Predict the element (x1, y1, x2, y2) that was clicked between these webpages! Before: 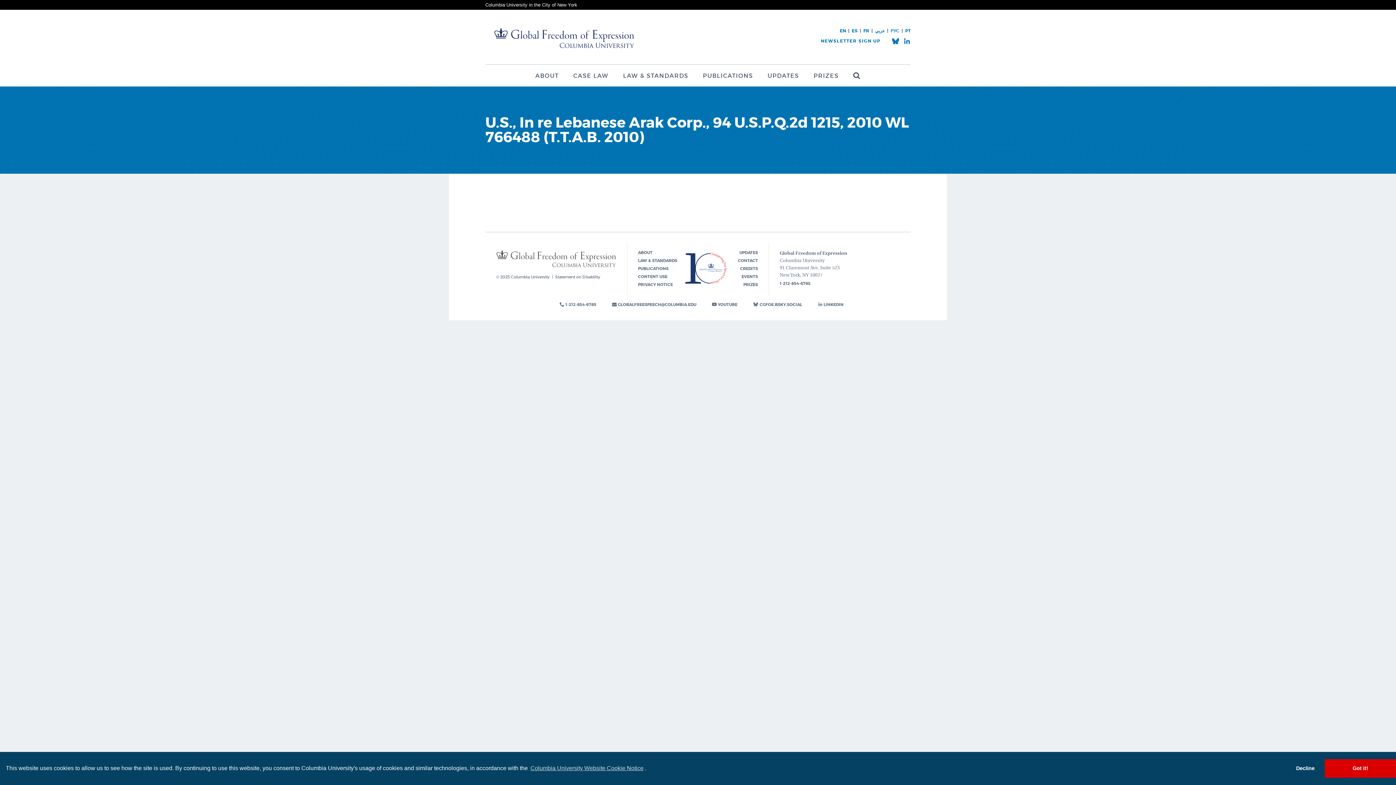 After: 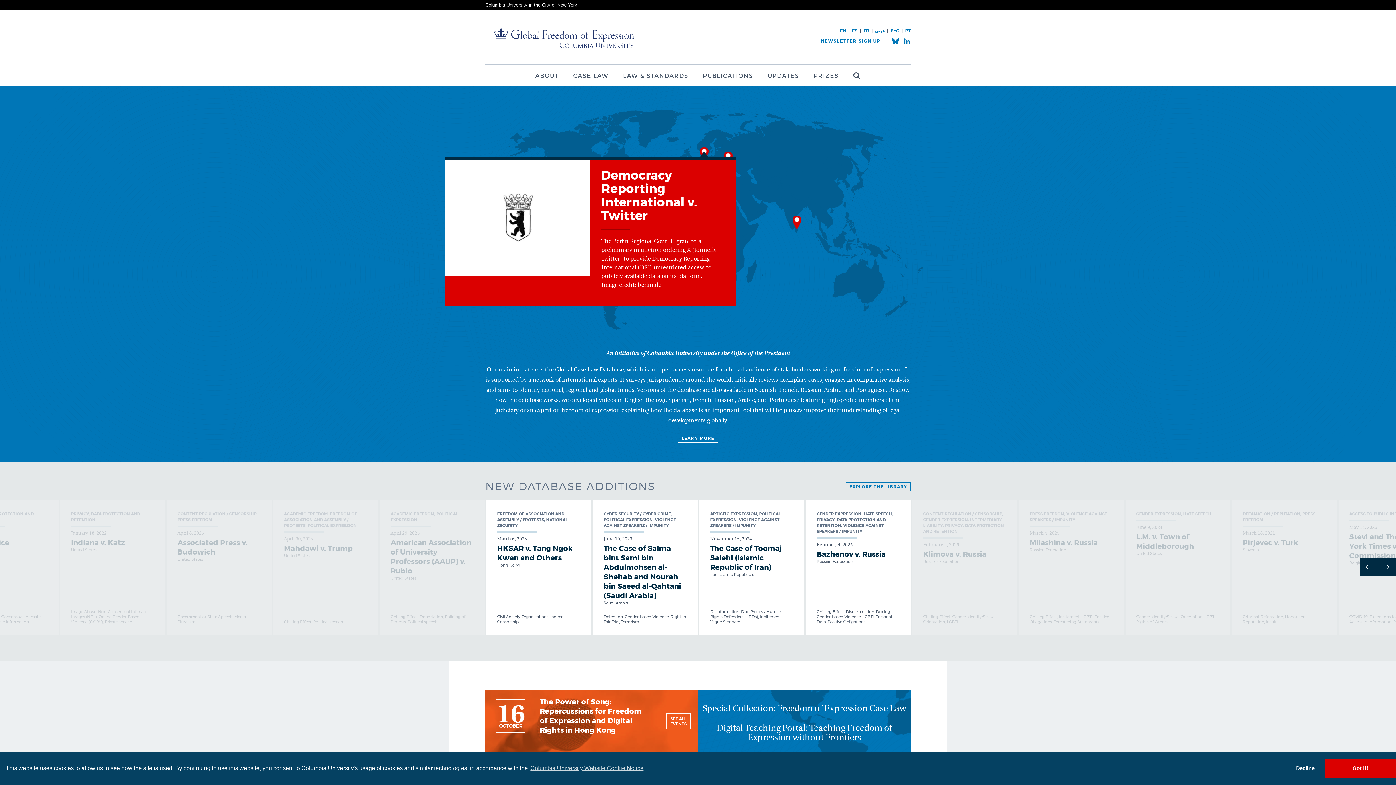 Action: bbox: (496, 250, 616, 267)